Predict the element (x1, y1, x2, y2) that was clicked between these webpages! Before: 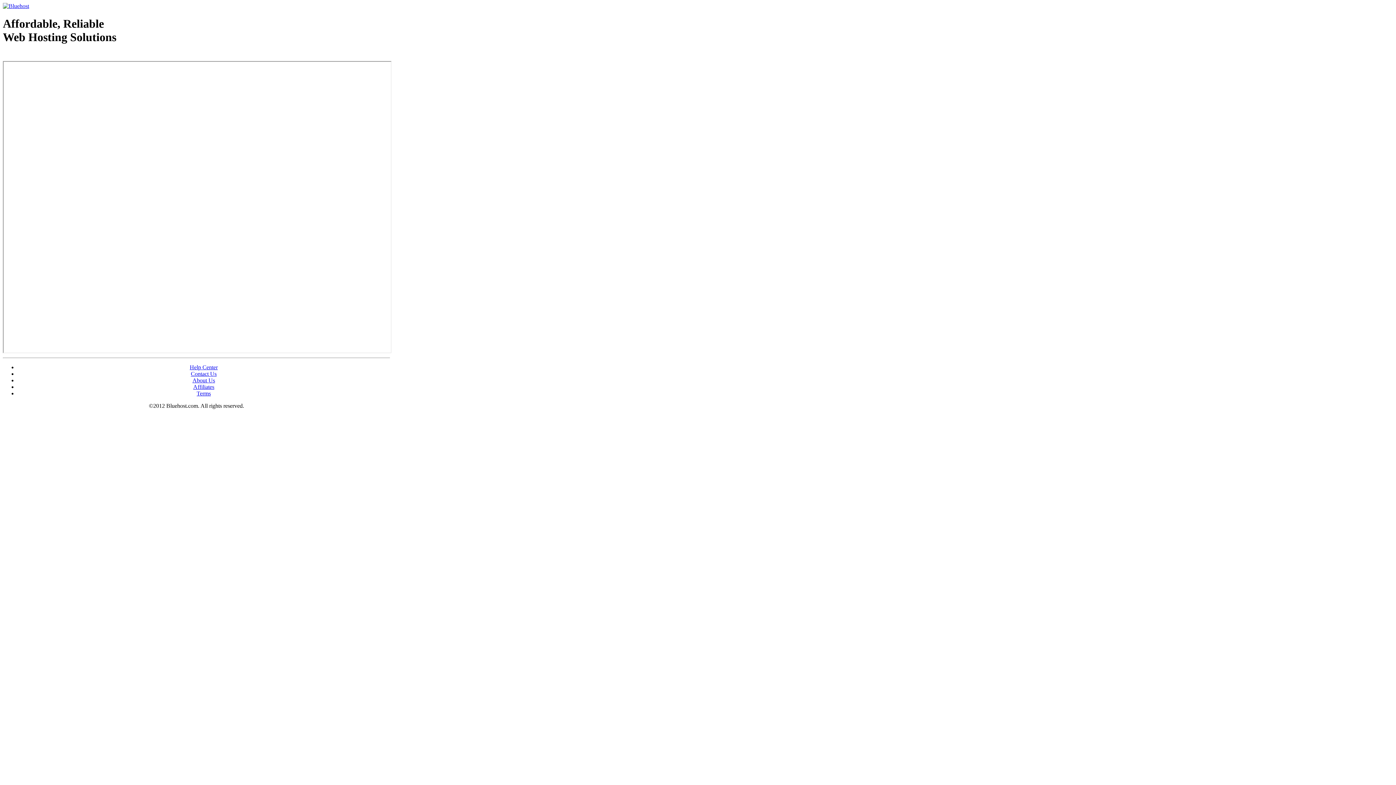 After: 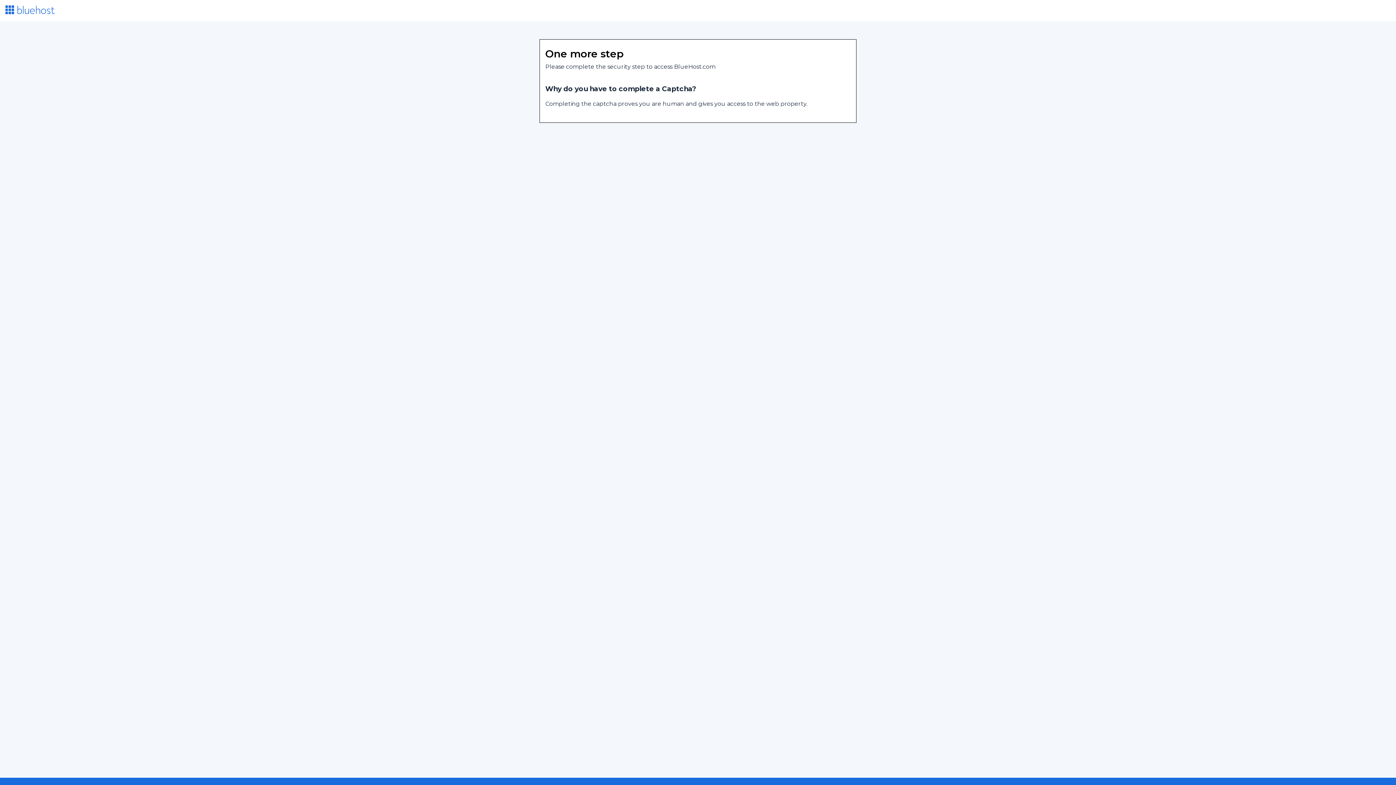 Action: bbox: (2, 2, 29, 9)